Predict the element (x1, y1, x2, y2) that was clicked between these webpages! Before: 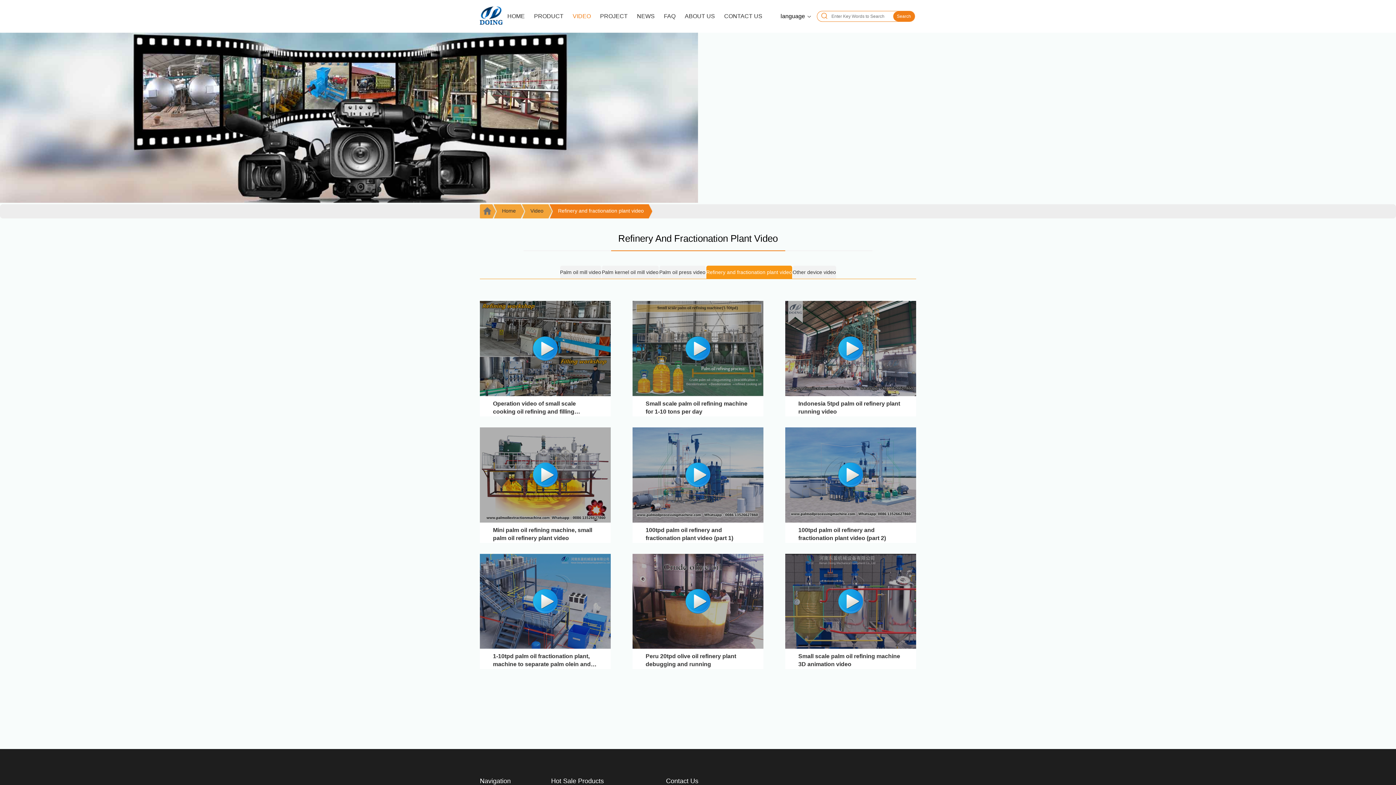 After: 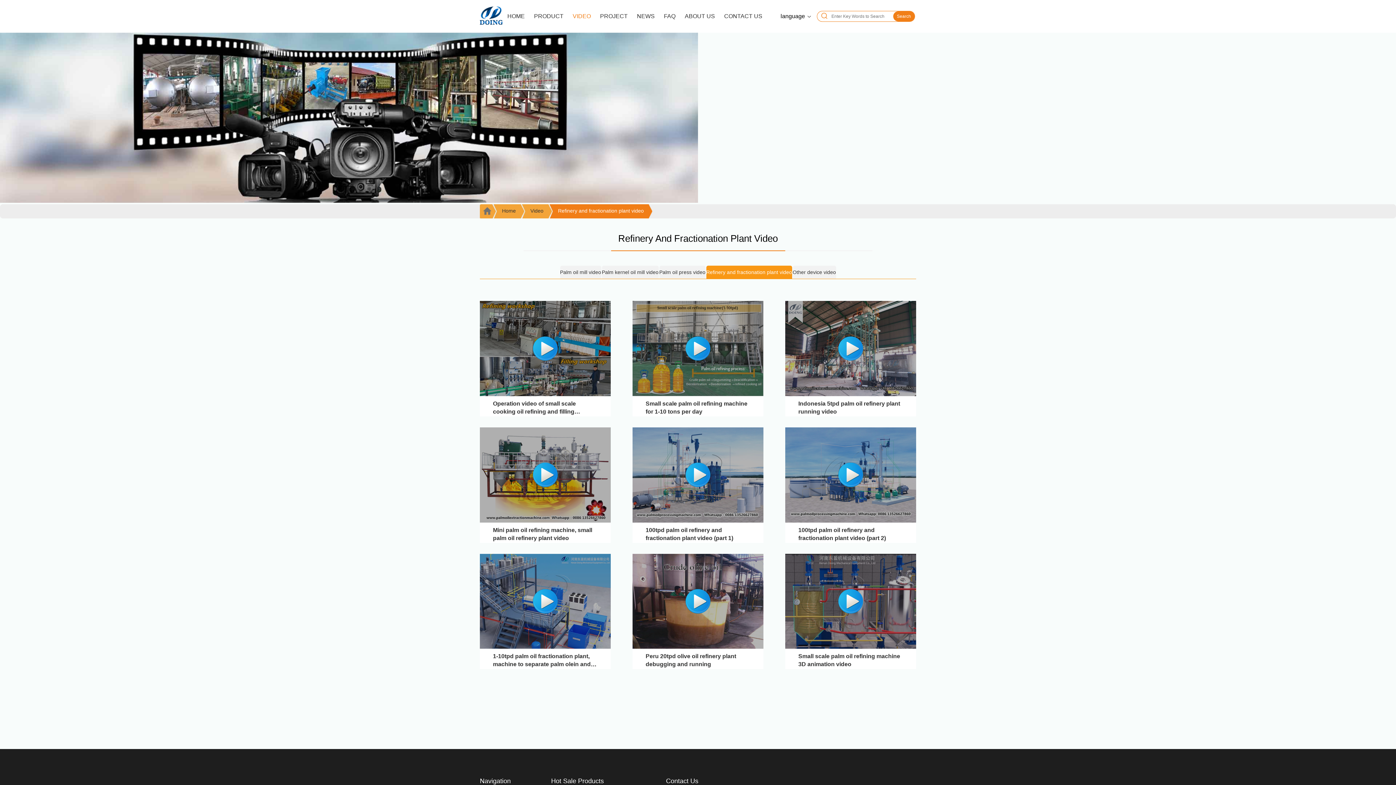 Action: label: Refinery and fractionation plant video bbox: (554, 204, 647, 218)